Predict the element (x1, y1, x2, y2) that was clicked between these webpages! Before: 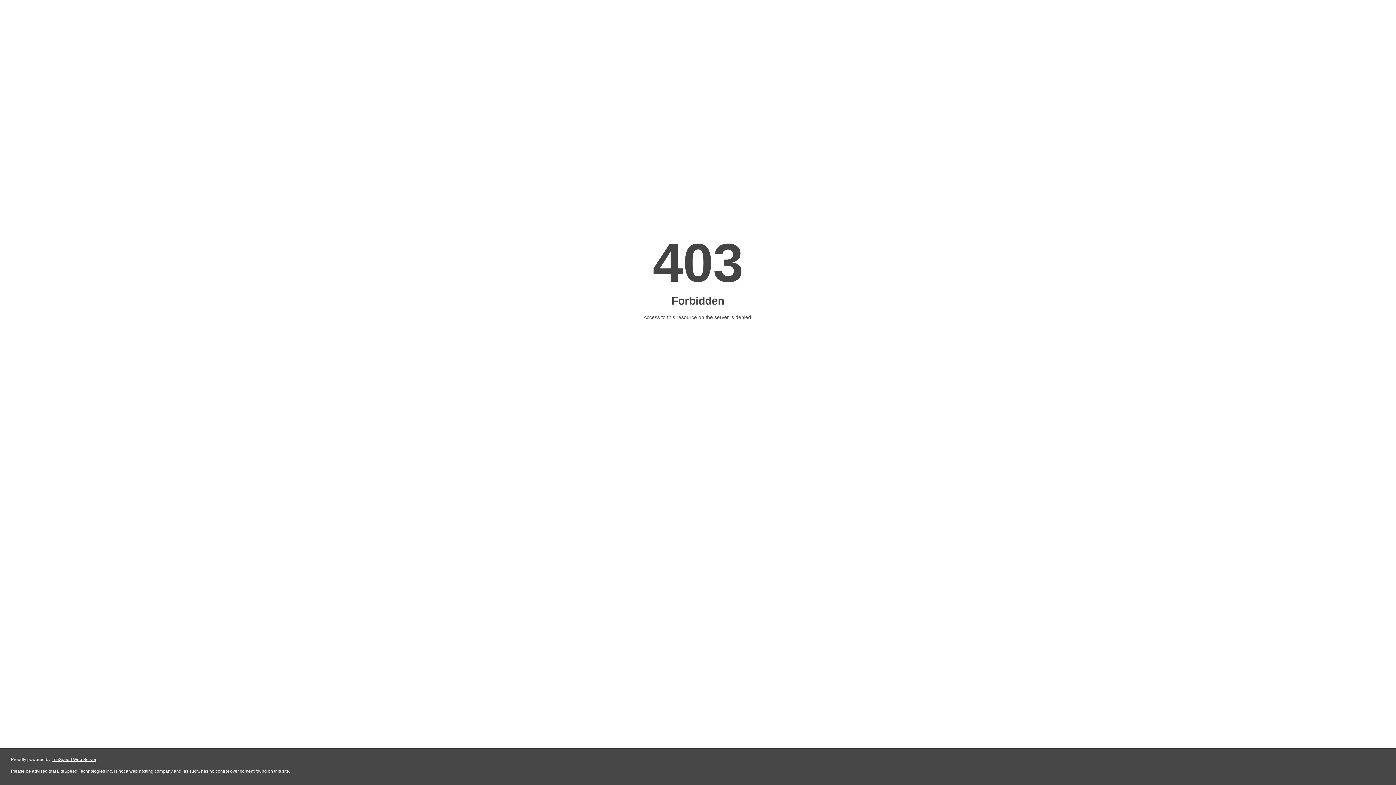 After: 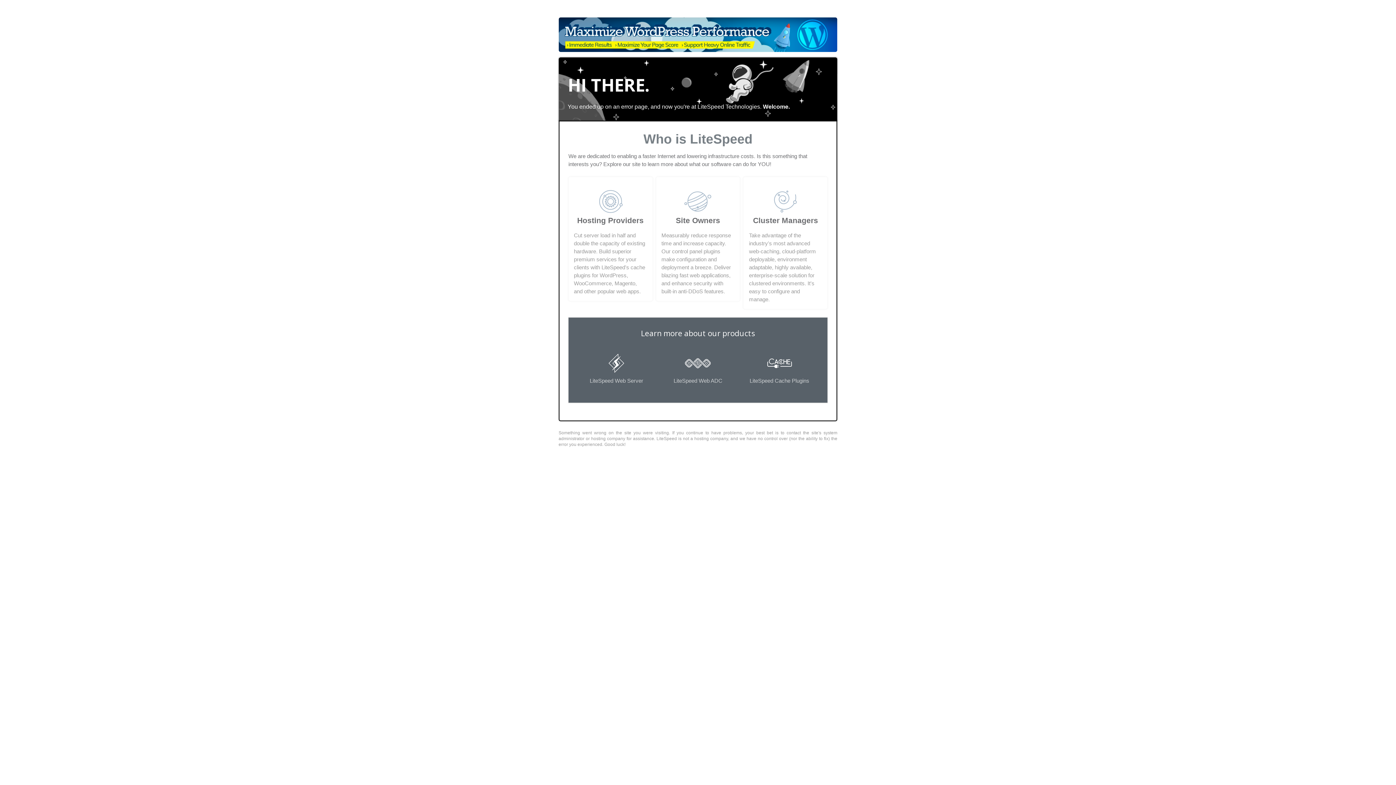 Action: bbox: (51, 757, 96, 762) label: LiteSpeed Web Server